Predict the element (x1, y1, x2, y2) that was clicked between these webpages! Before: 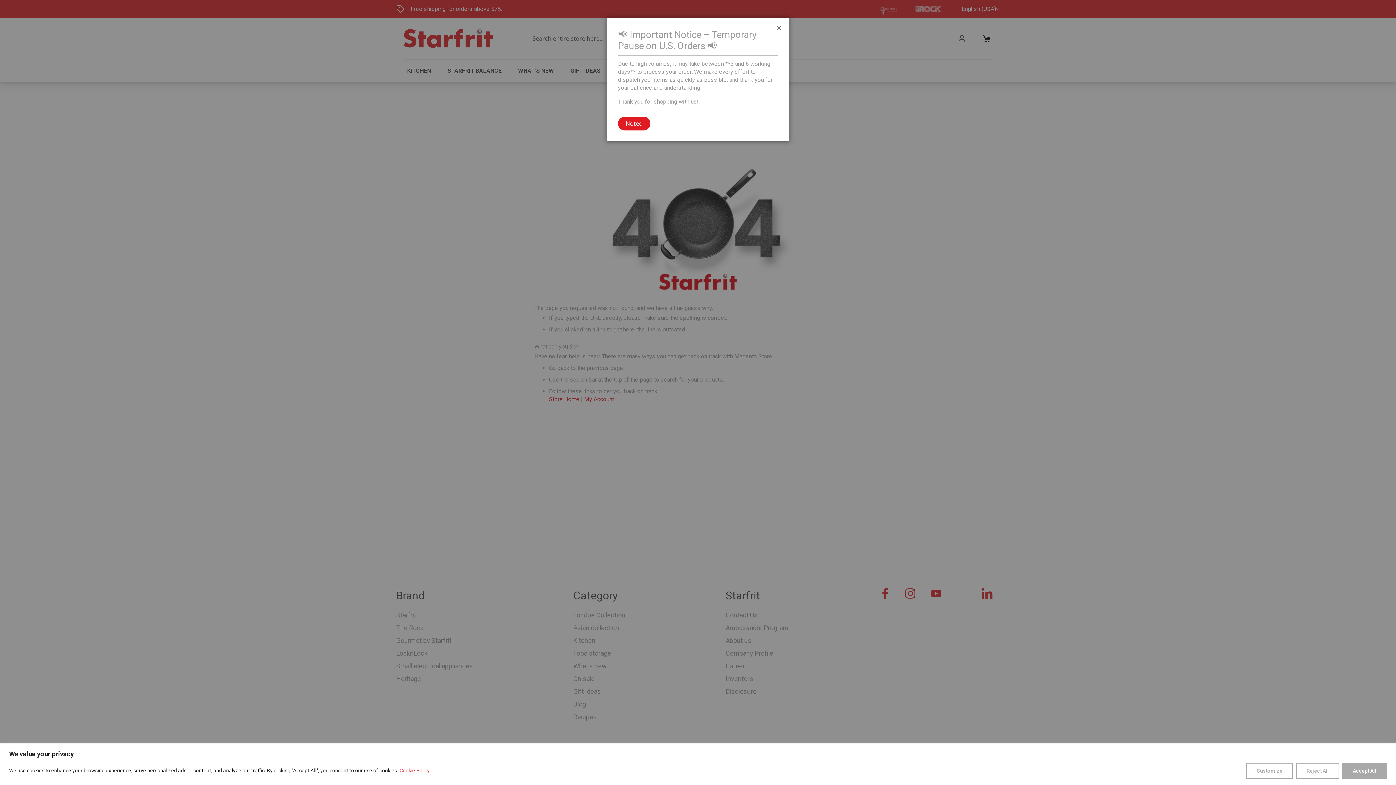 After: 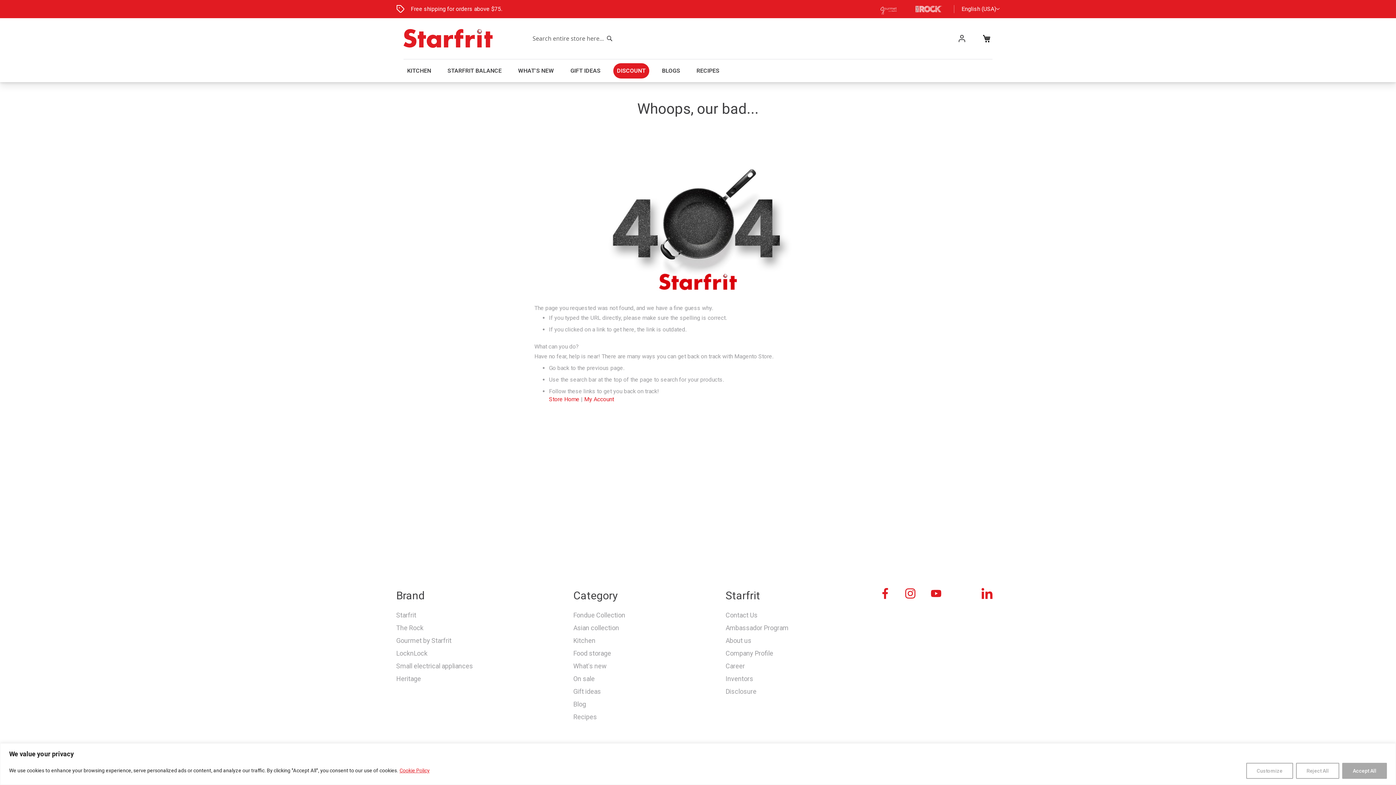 Action: bbox: (769, 18, 789, 40) label: Close